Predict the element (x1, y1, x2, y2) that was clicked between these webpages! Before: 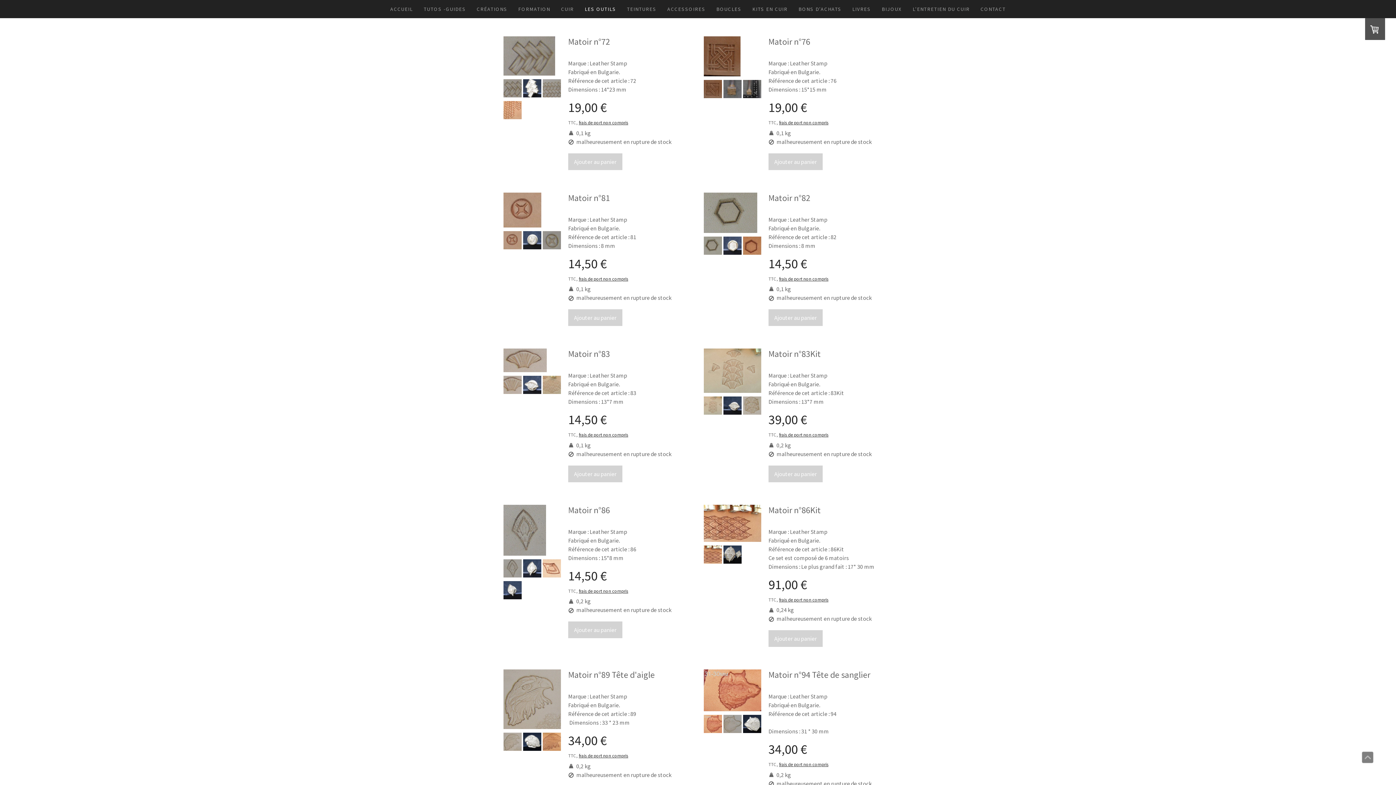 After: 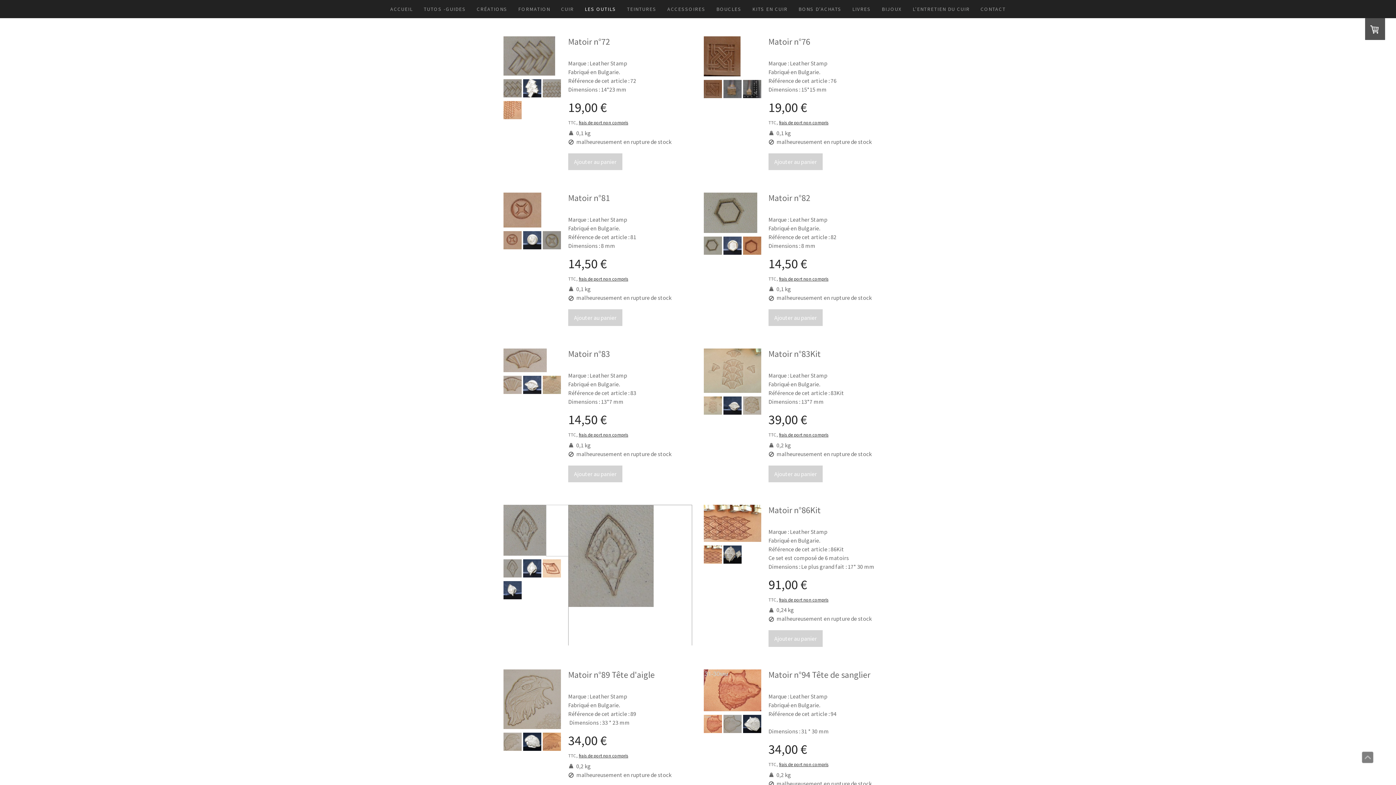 Action: bbox: (503, 505, 561, 558)